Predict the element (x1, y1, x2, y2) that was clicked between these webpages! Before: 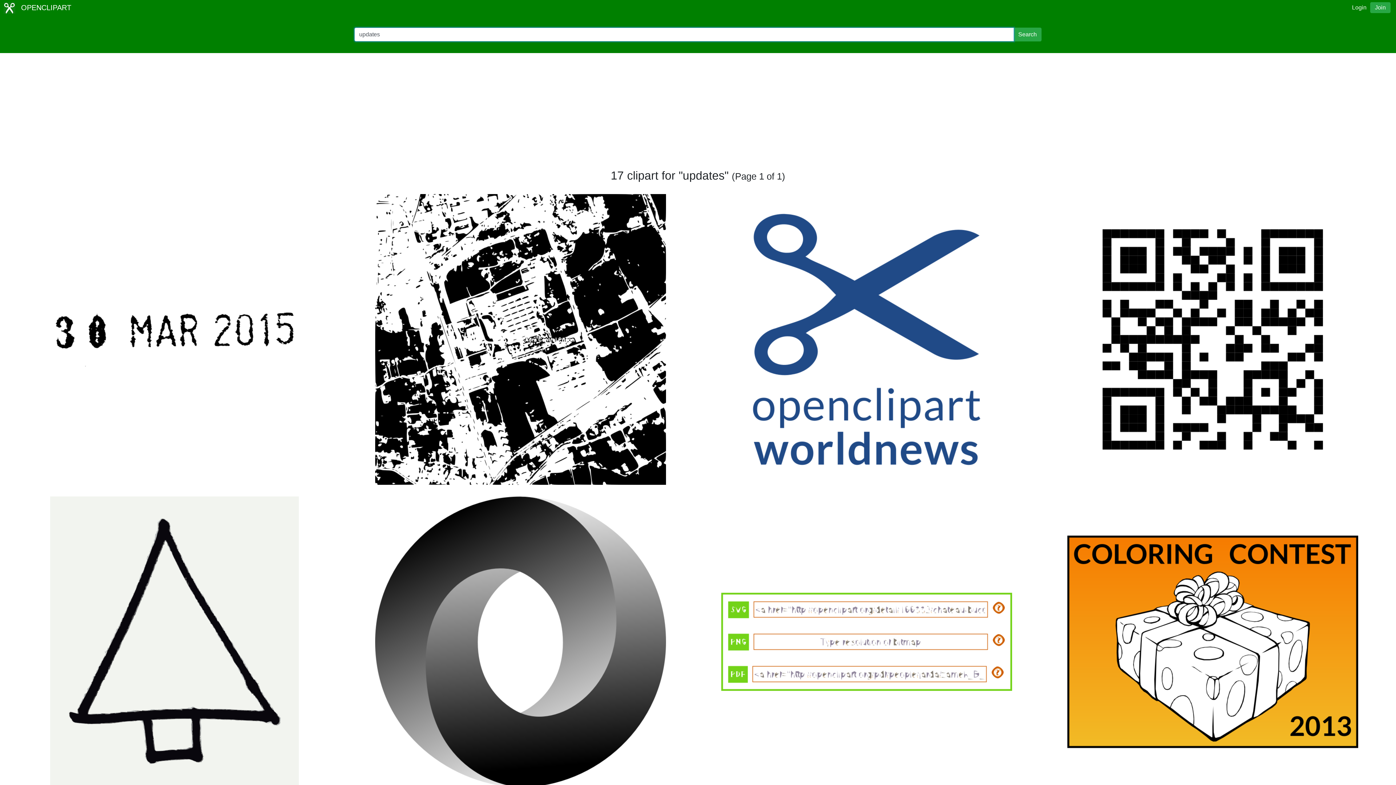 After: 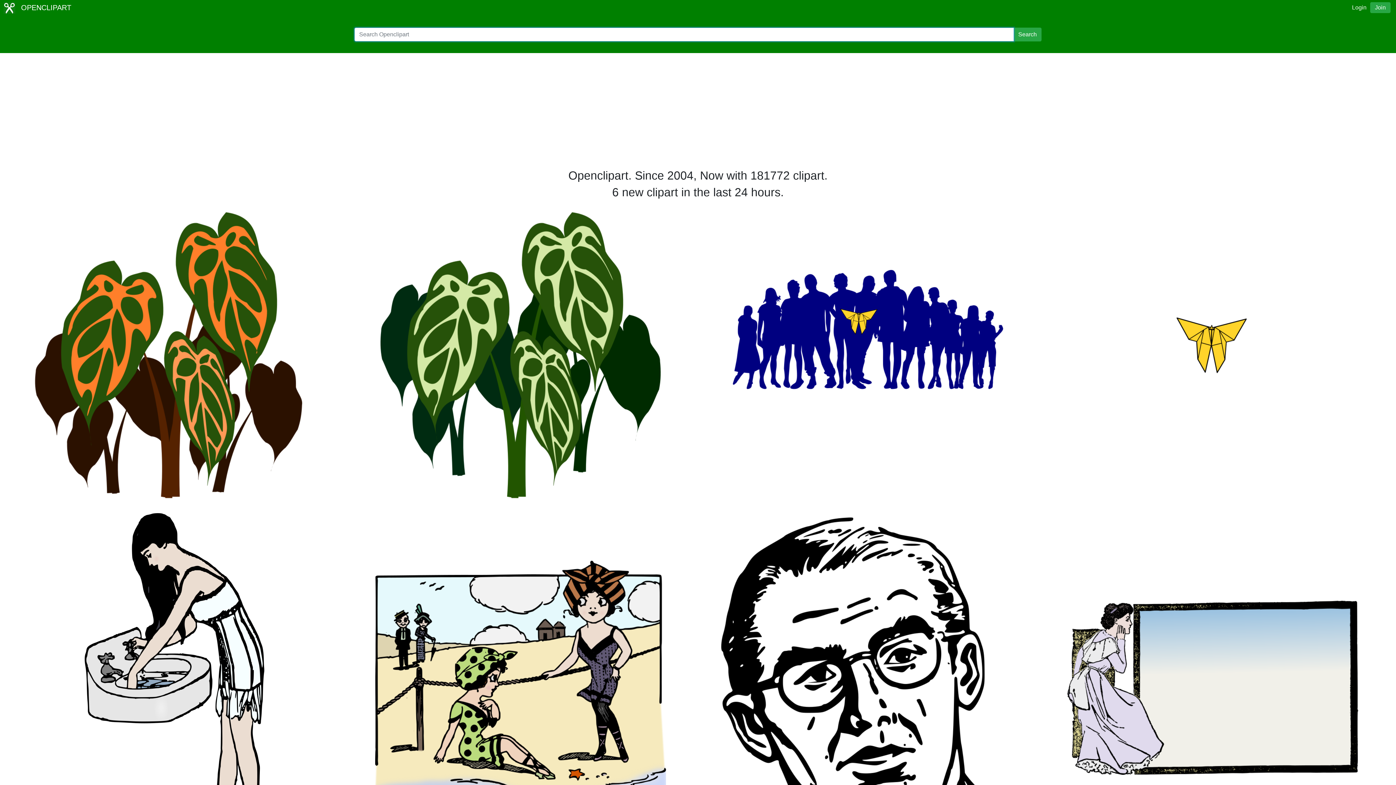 Action: label:  OPENCLIPART bbox: (3, 2, 71, 13)